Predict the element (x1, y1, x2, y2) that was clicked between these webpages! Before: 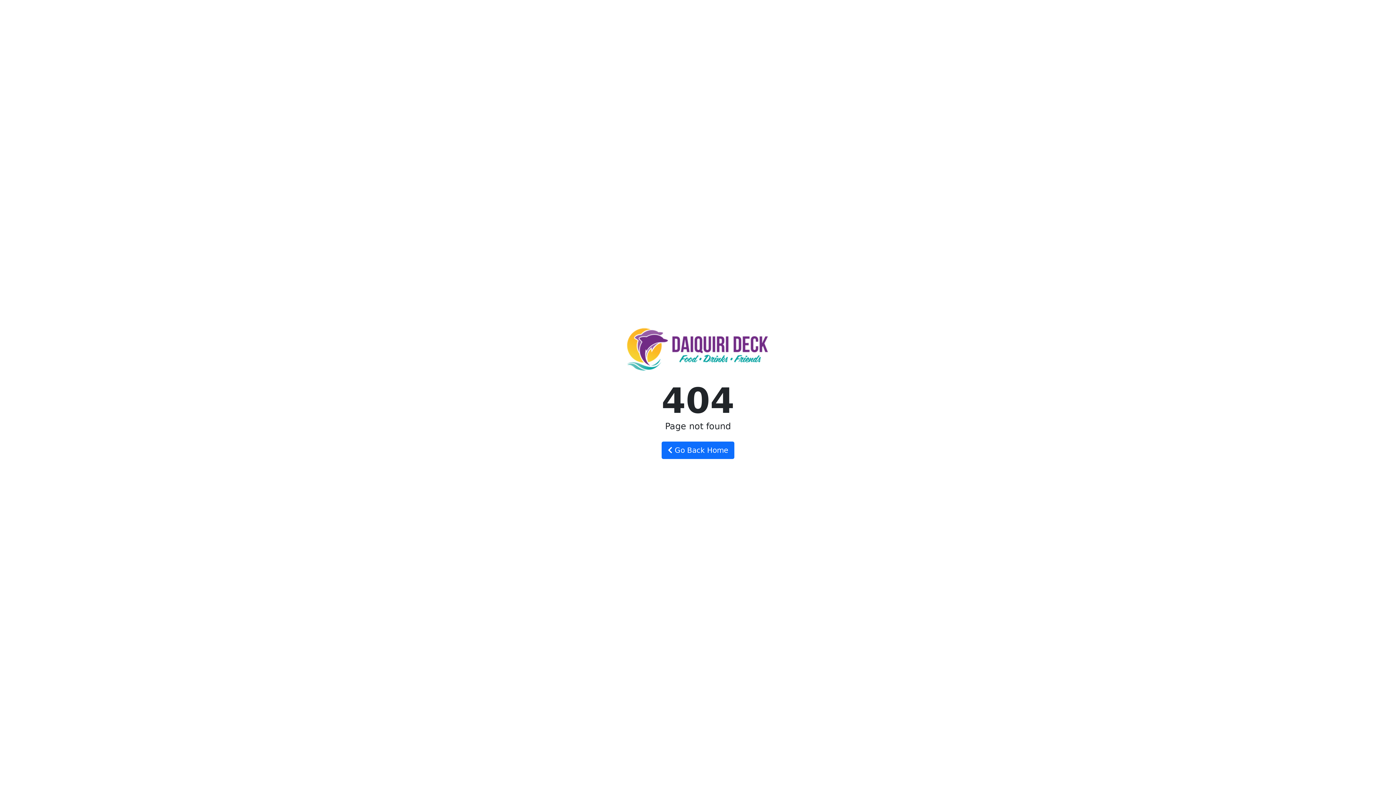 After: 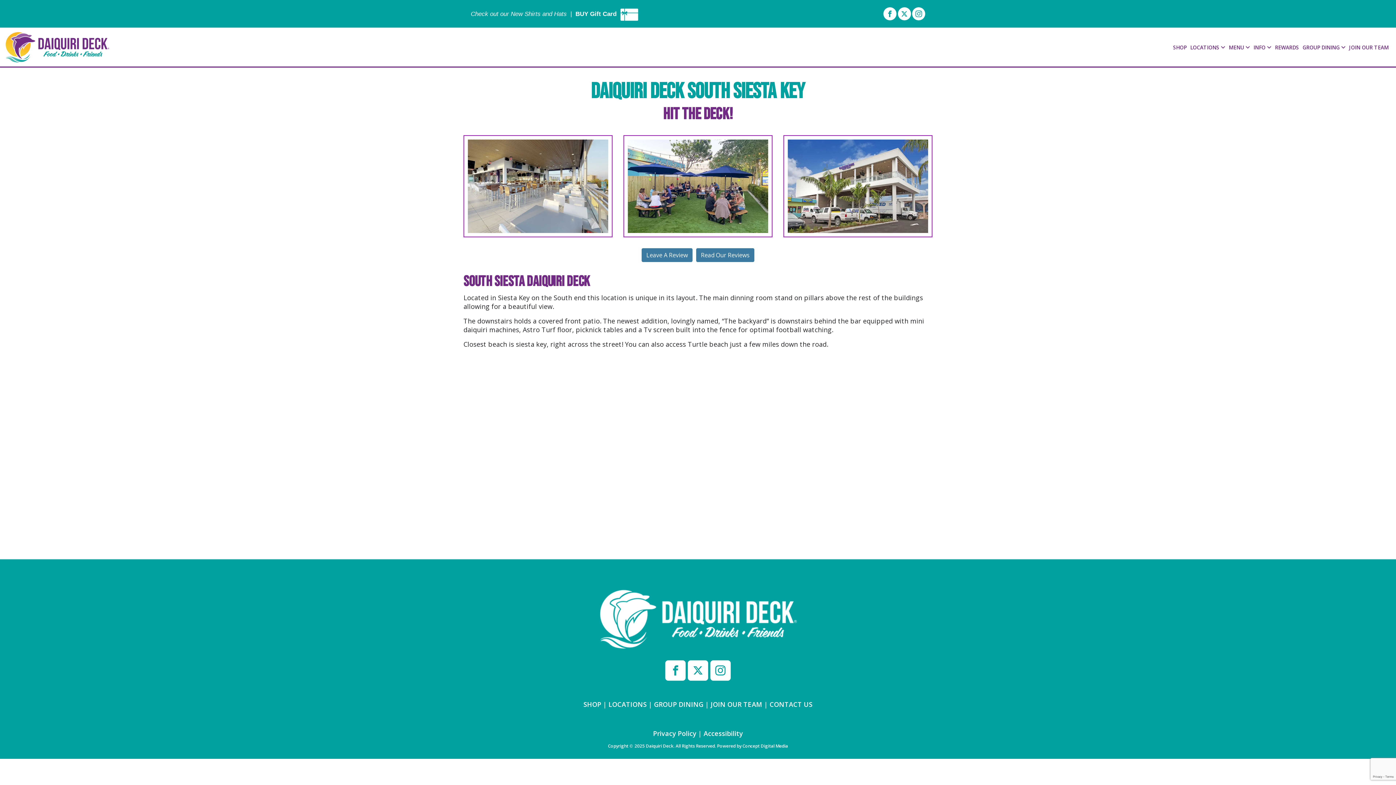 Action: label:  Go Back Home bbox: (661, 441, 734, 459)